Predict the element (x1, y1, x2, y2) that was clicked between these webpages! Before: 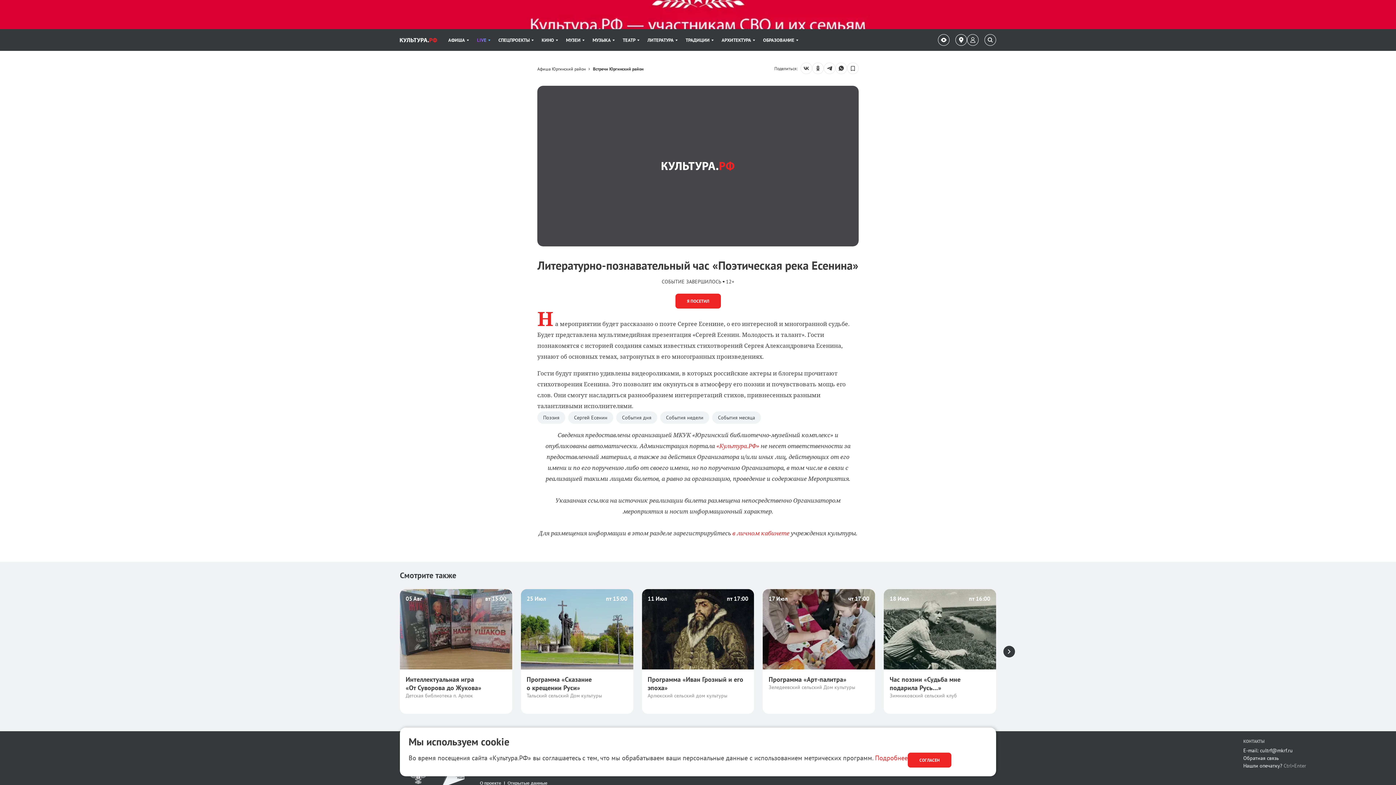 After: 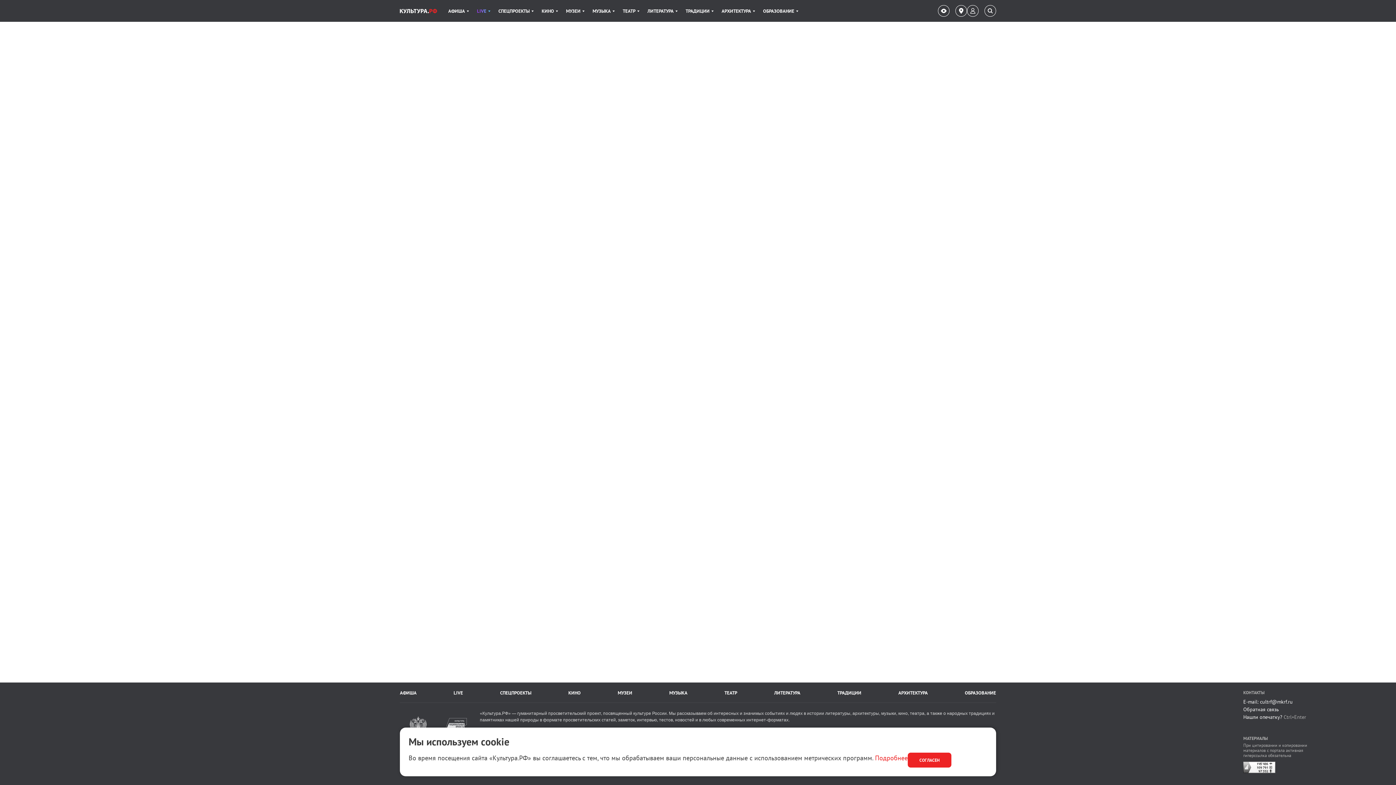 Action: bbox: (616, 411, 657, 424) label: Тэг